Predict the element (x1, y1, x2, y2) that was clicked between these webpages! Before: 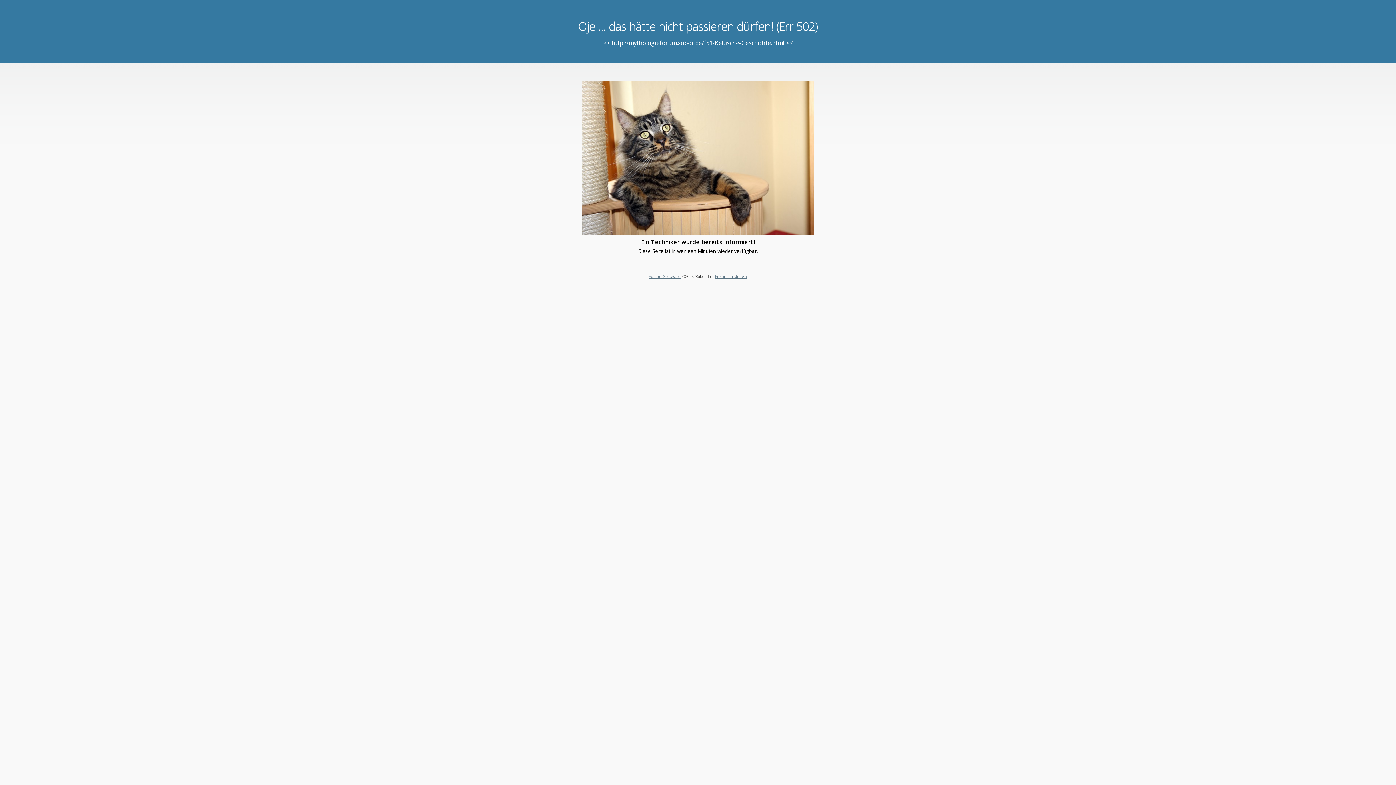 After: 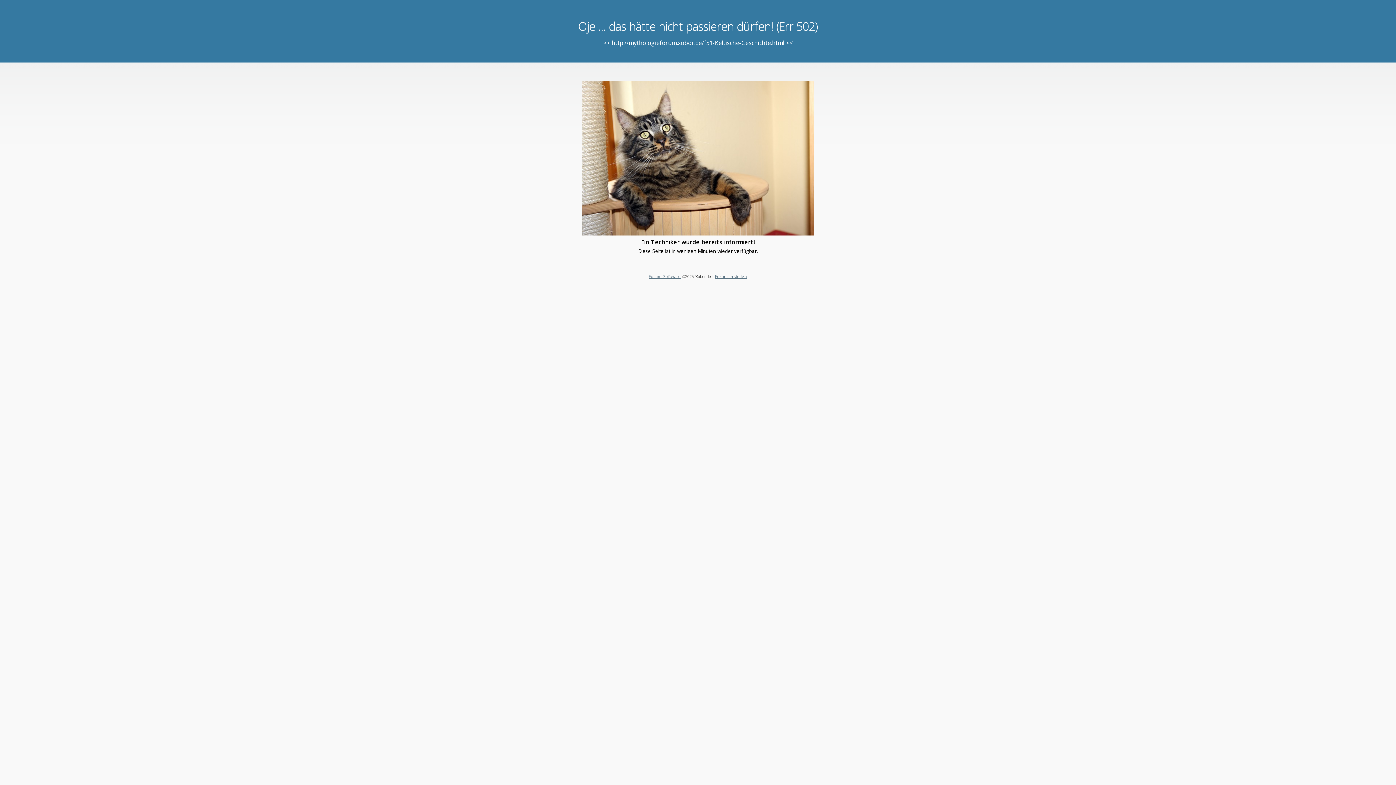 Action: bbox: (715, 273, 747, 279) label: Forum erstellen